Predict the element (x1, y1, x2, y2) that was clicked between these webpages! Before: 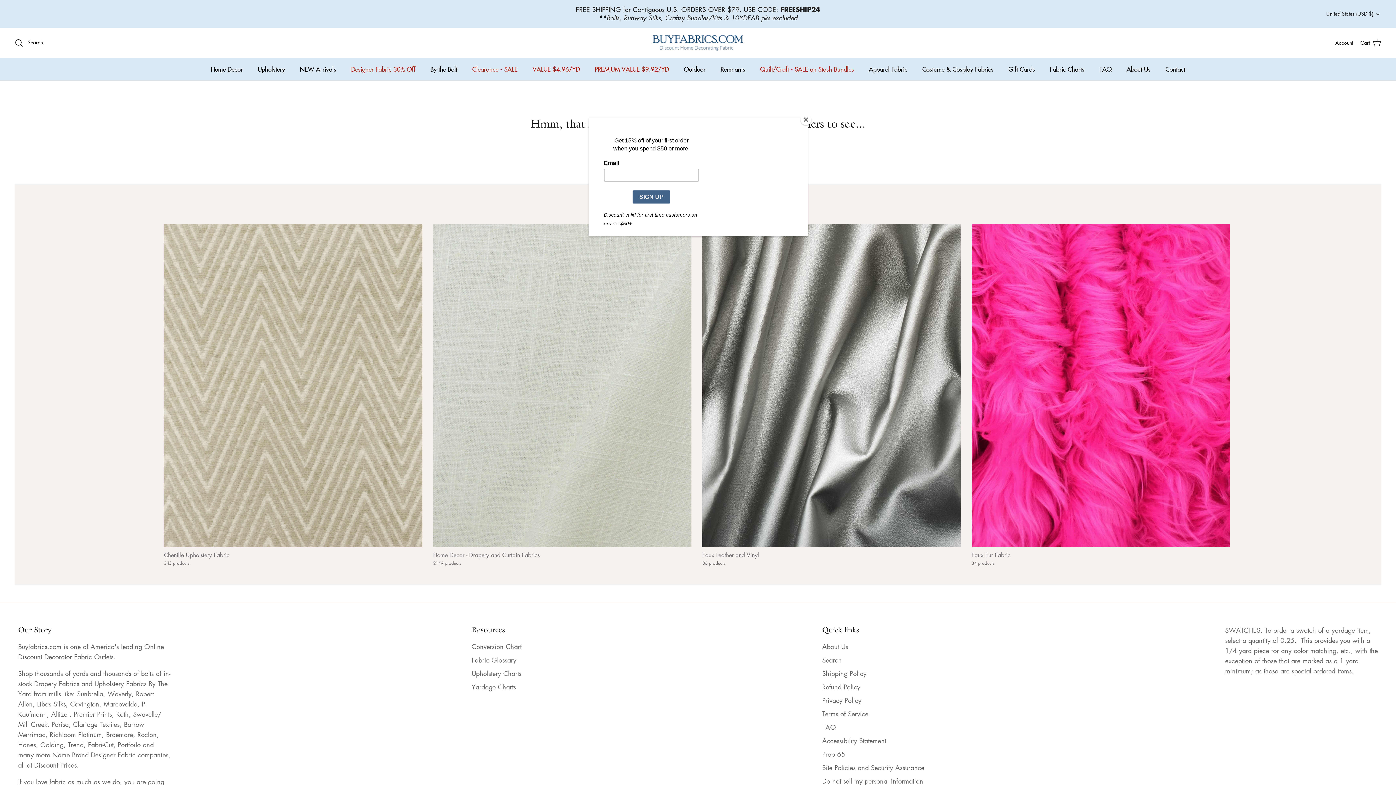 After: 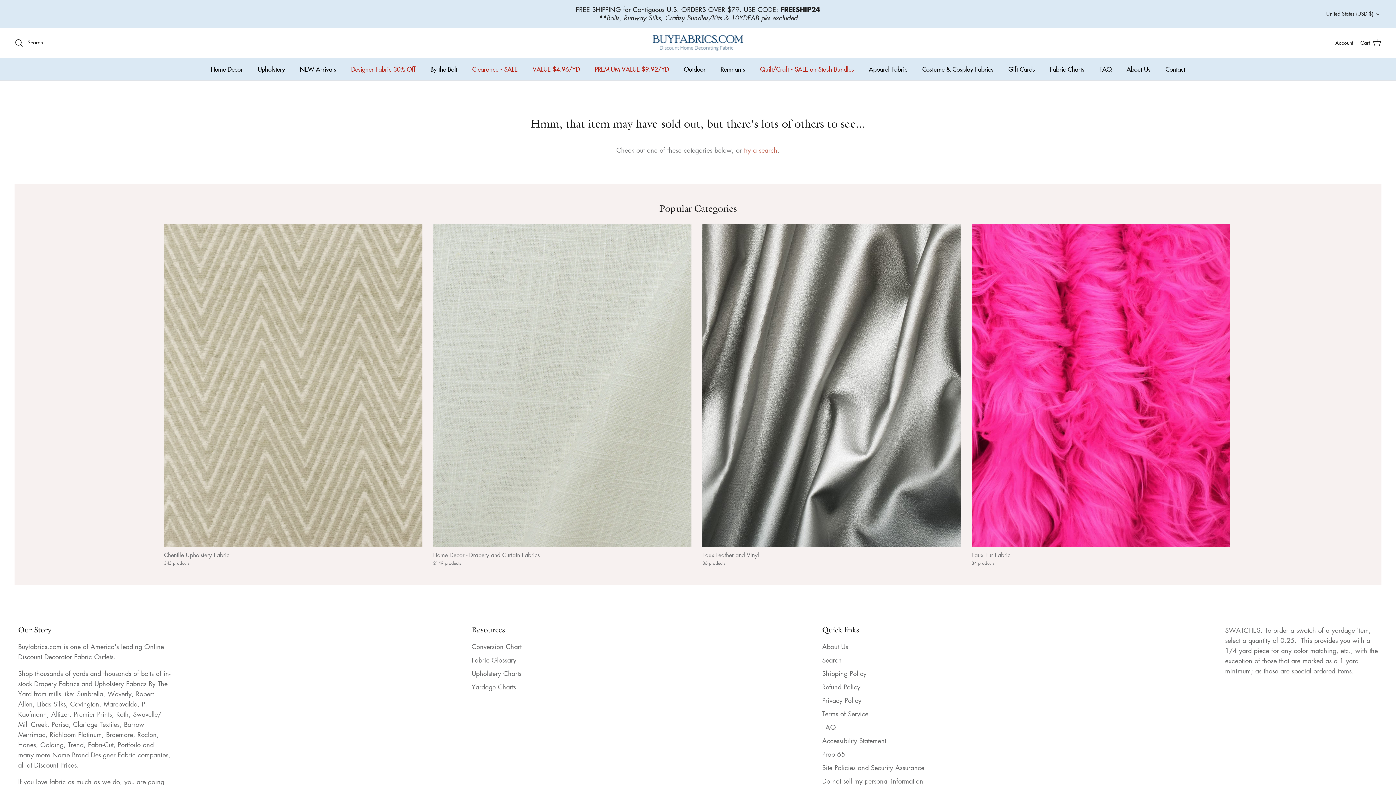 Action: label: Close bbox: (800, 114, 811, 125)